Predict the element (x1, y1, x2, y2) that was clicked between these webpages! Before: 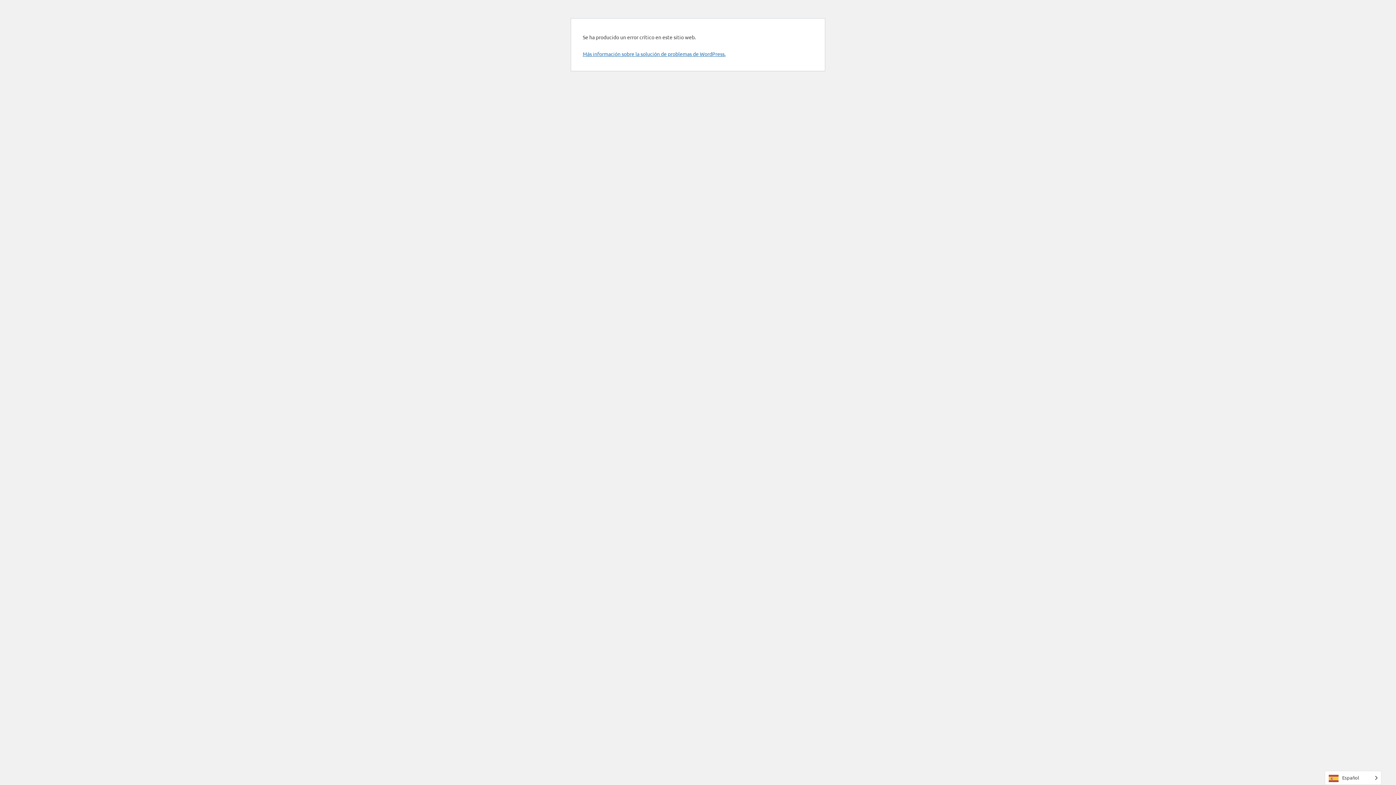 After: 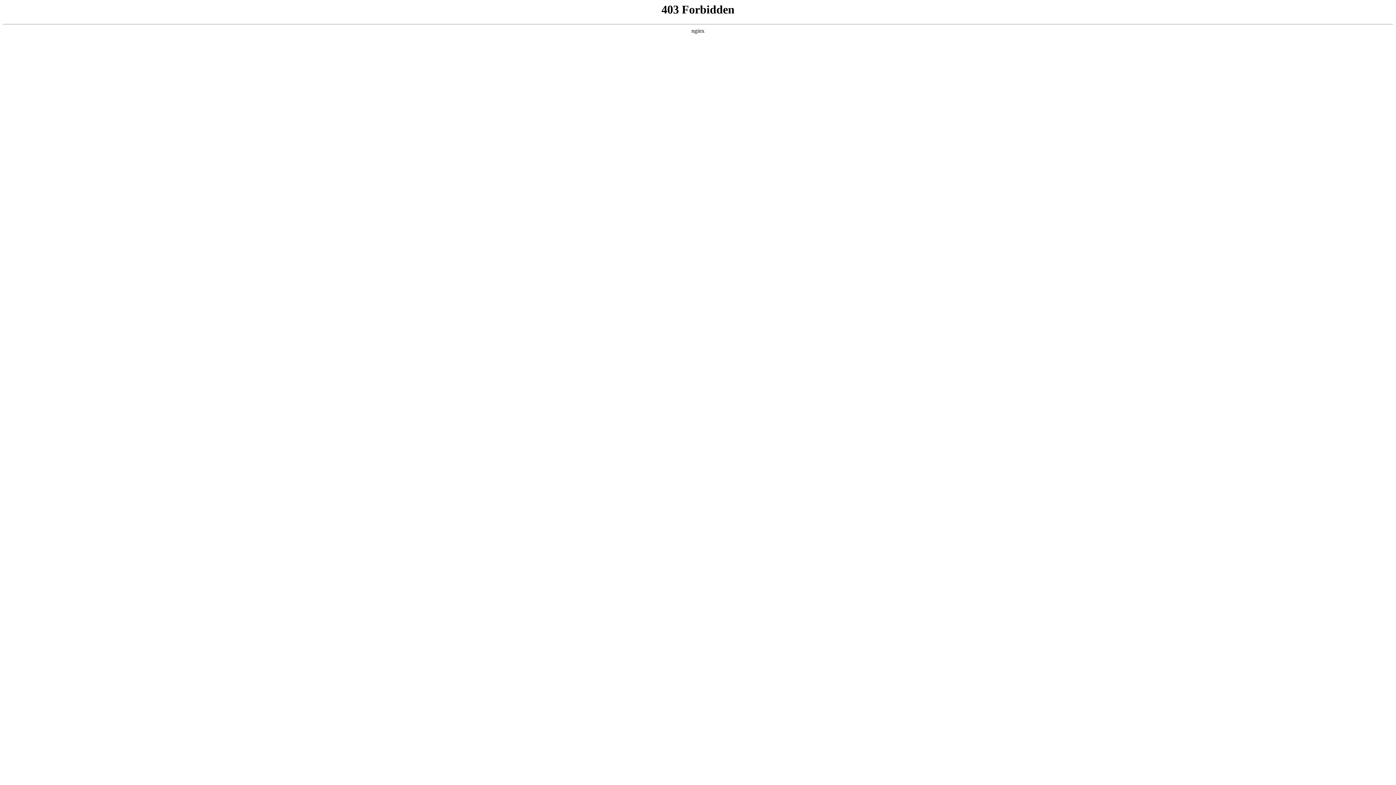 Action: bbox: (582, 50, 725, 57) label: Más información sobre la solución de problemas de WordPress.